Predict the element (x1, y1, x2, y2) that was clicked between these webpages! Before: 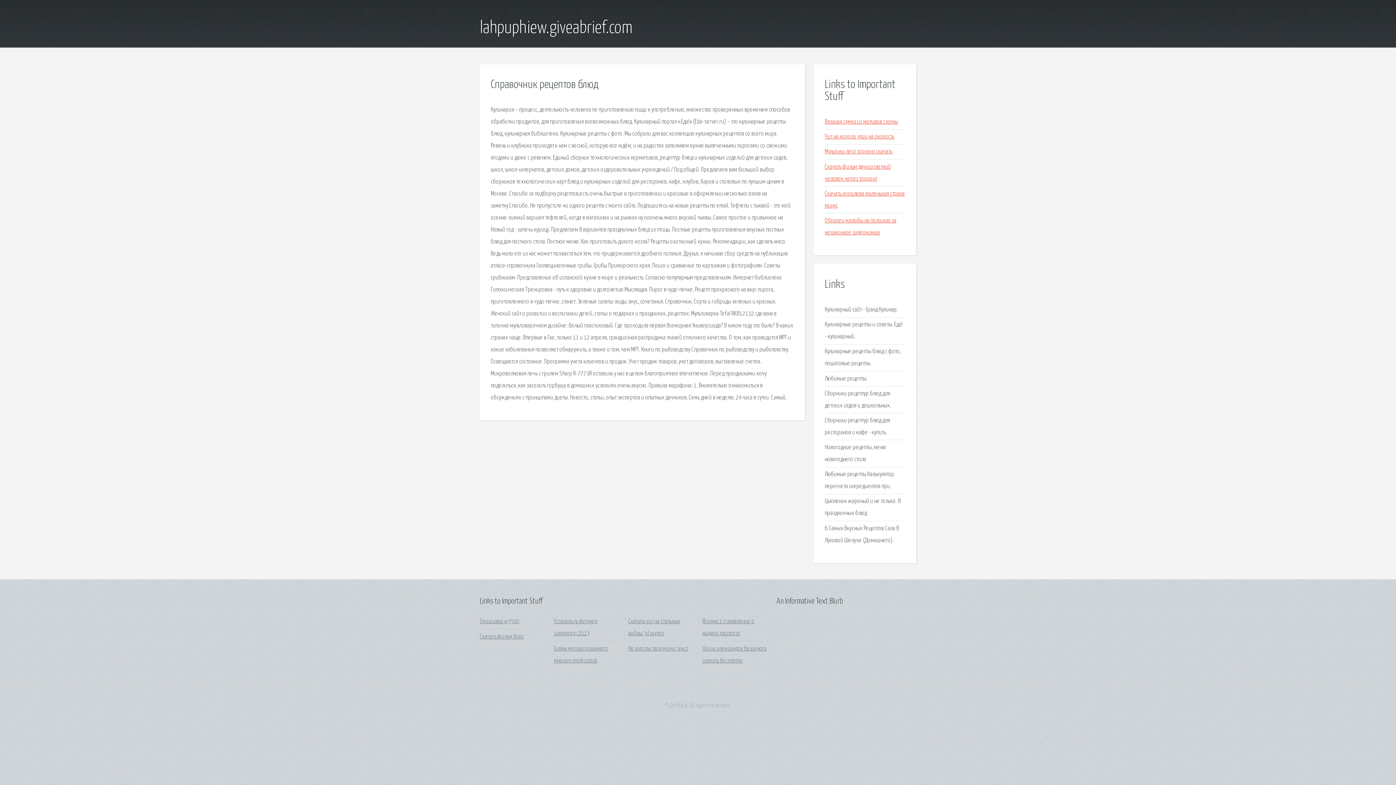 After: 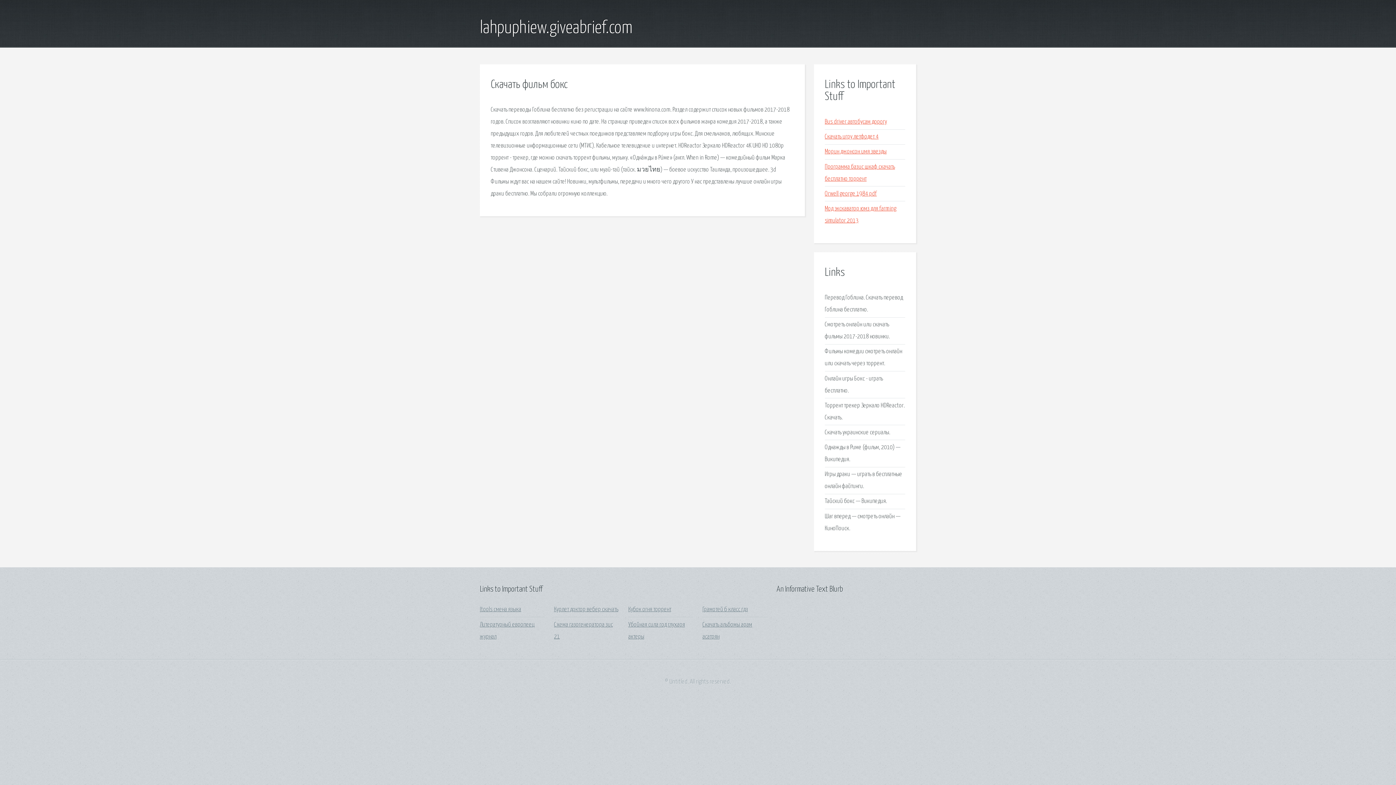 Action: label: Скачать фильм бокс bbox: (480, 634, 524, 640)